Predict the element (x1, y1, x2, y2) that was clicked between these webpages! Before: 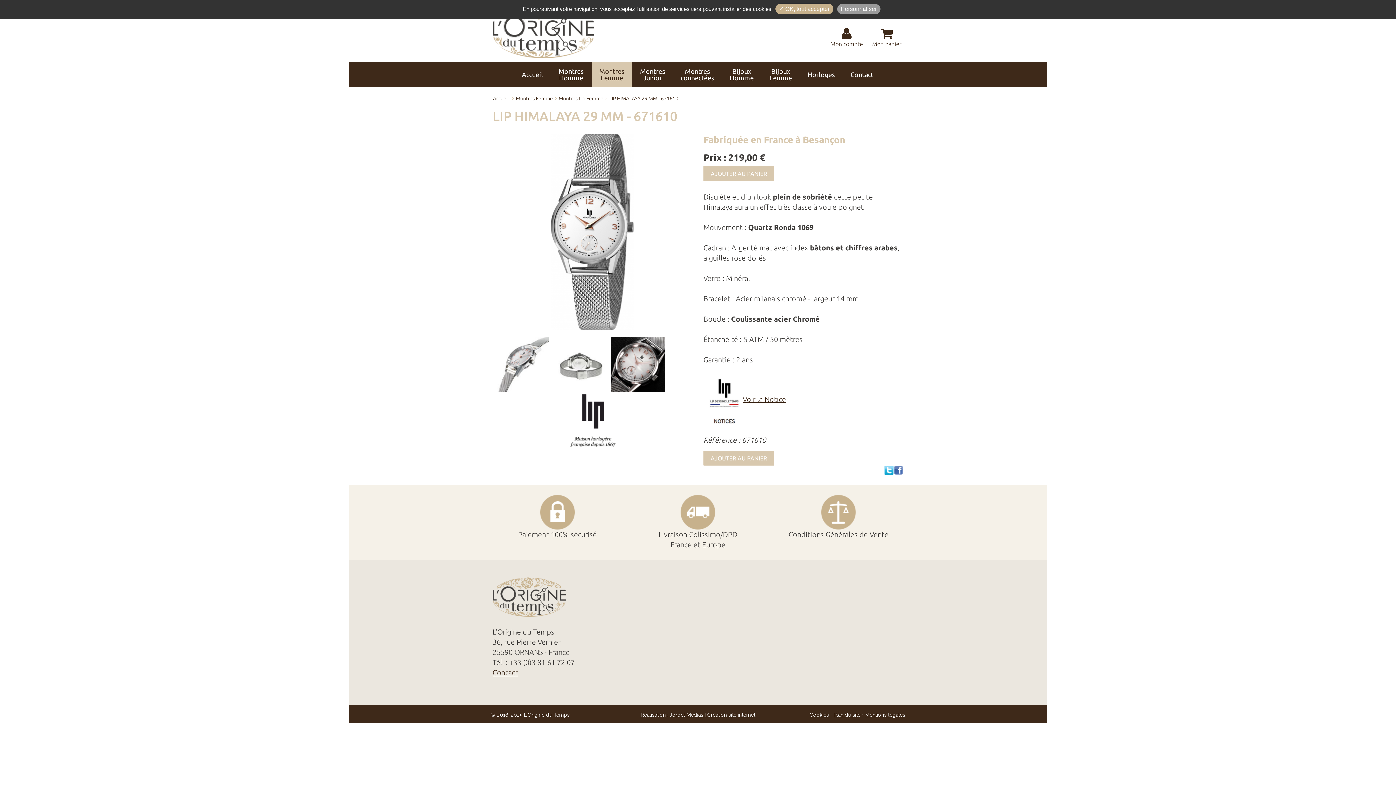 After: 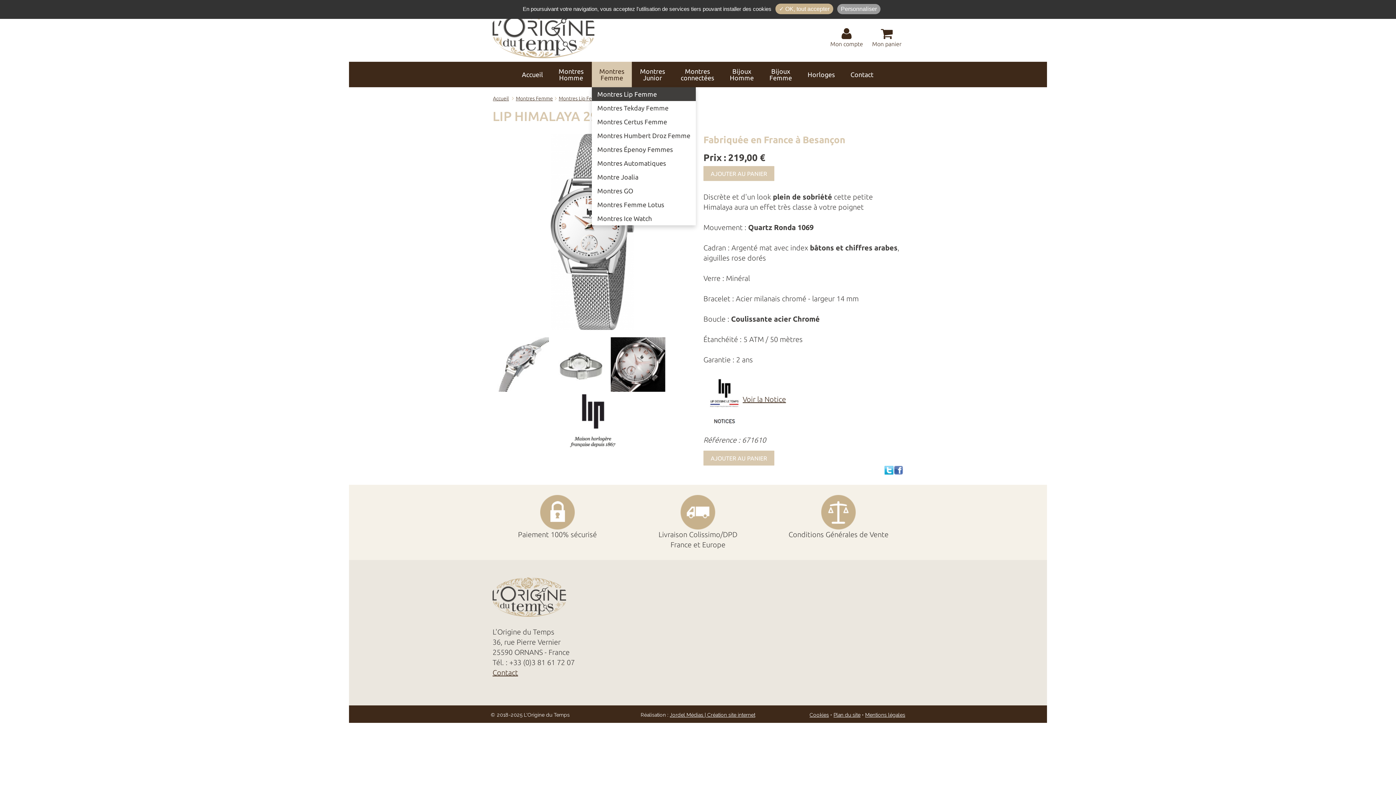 Action: label: Montres
Femme bbox: (592, 61, 632, 87)